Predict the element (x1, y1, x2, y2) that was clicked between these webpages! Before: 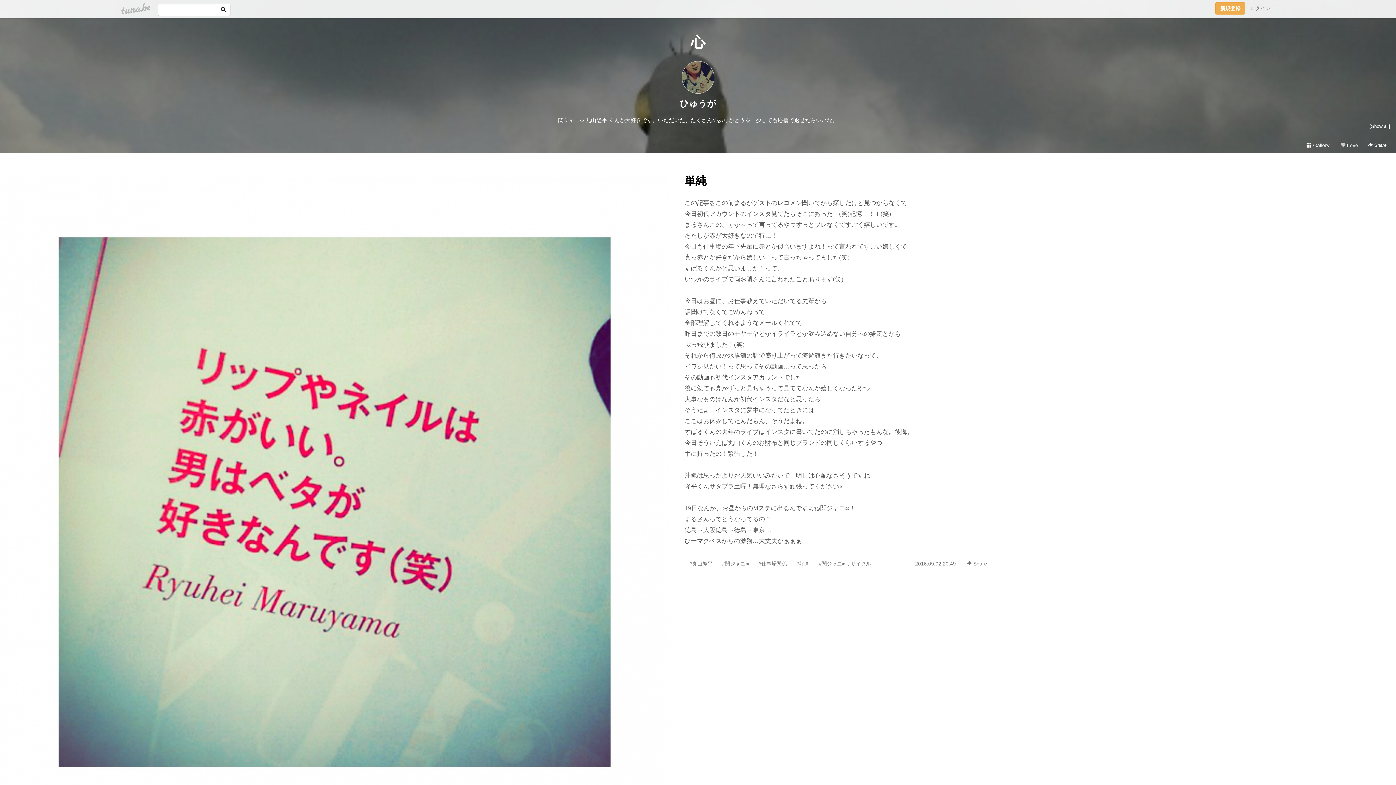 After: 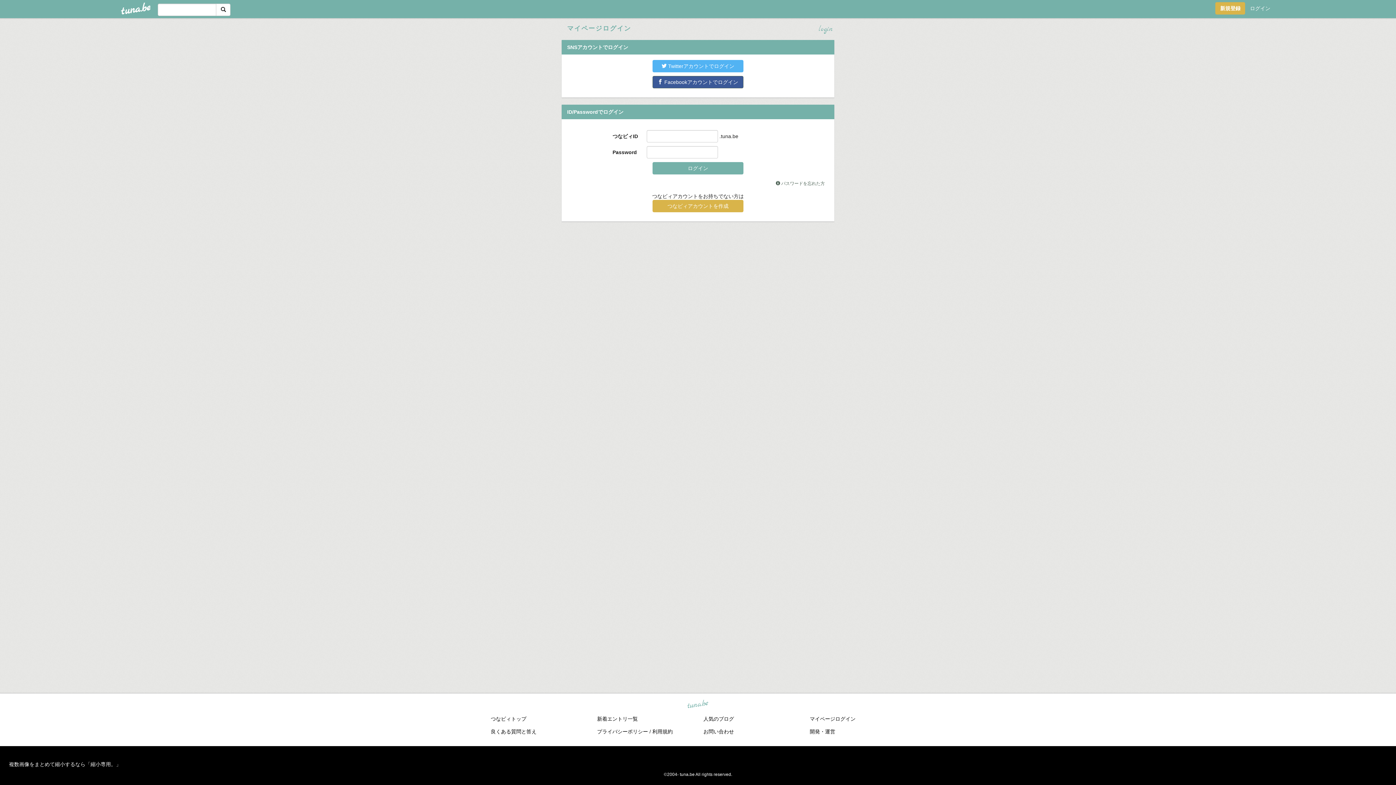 Action: bbox: (1336, 139, 1363, 151) label:  Love